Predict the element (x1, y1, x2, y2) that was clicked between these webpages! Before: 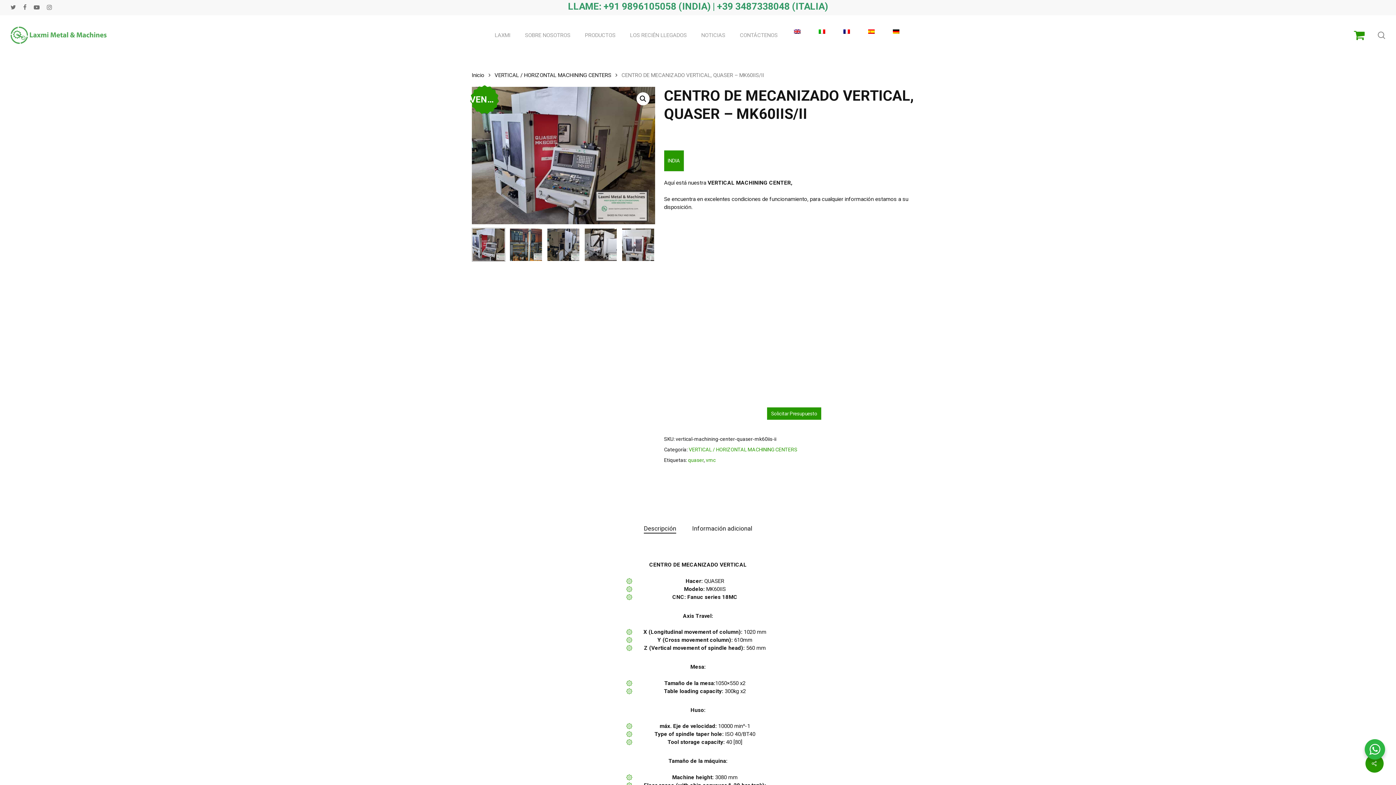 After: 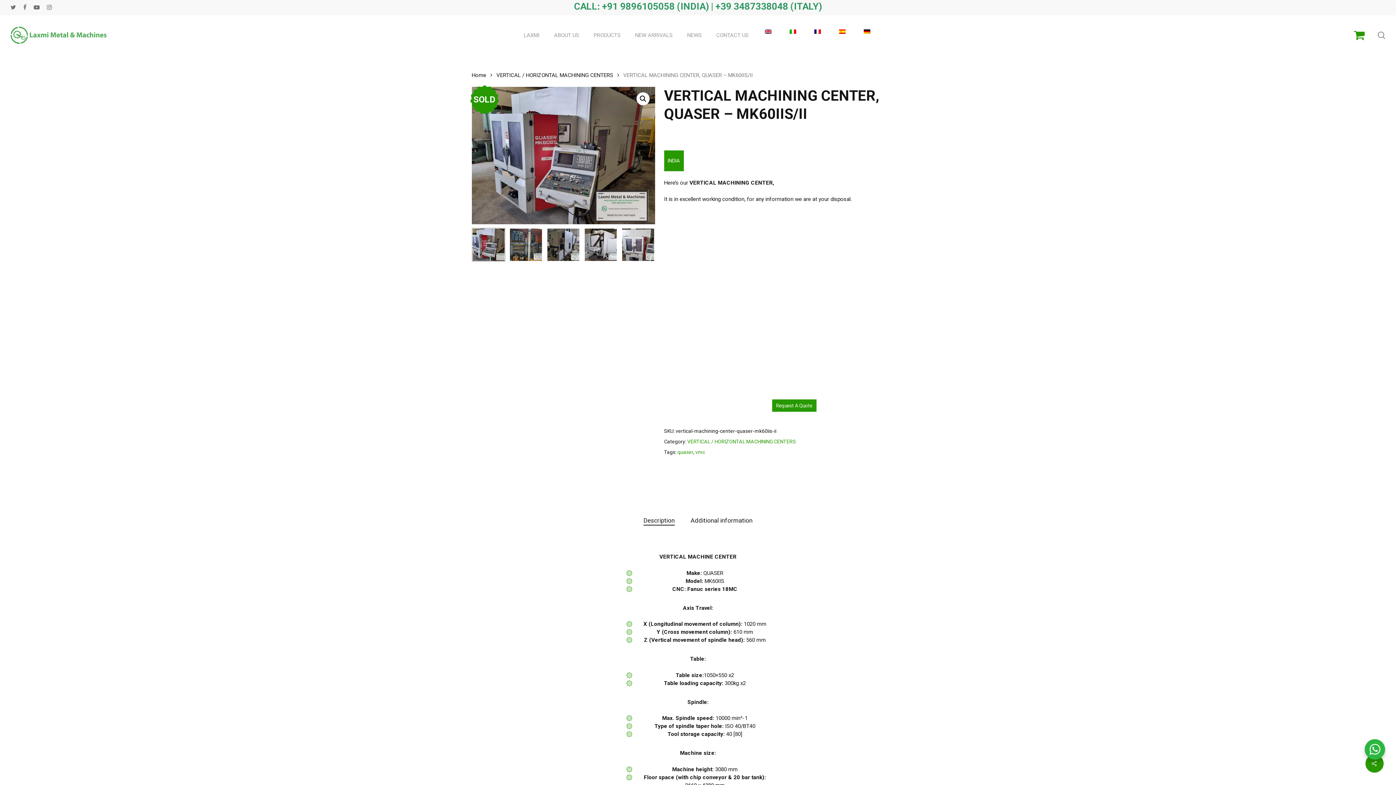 Action: bbox: (792, 29, 802, 40)